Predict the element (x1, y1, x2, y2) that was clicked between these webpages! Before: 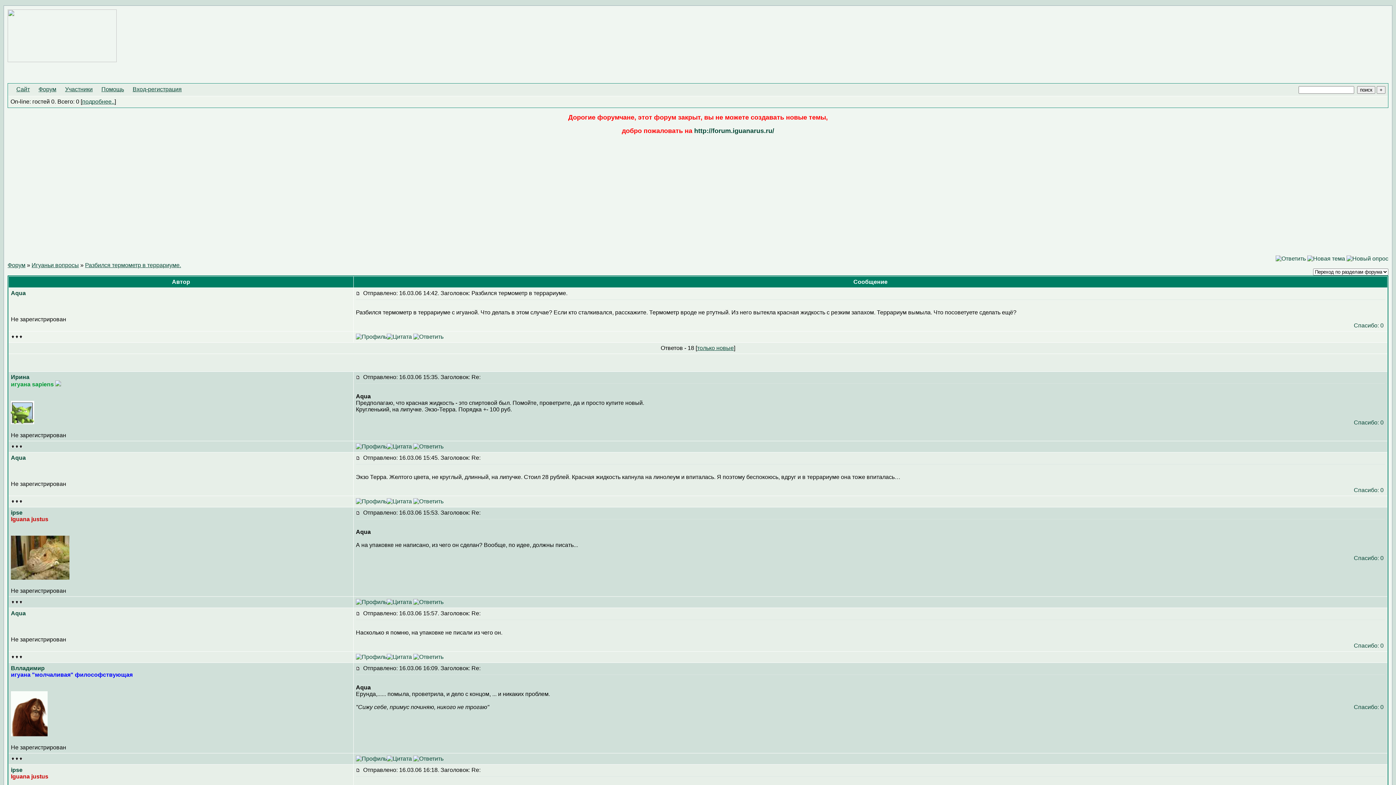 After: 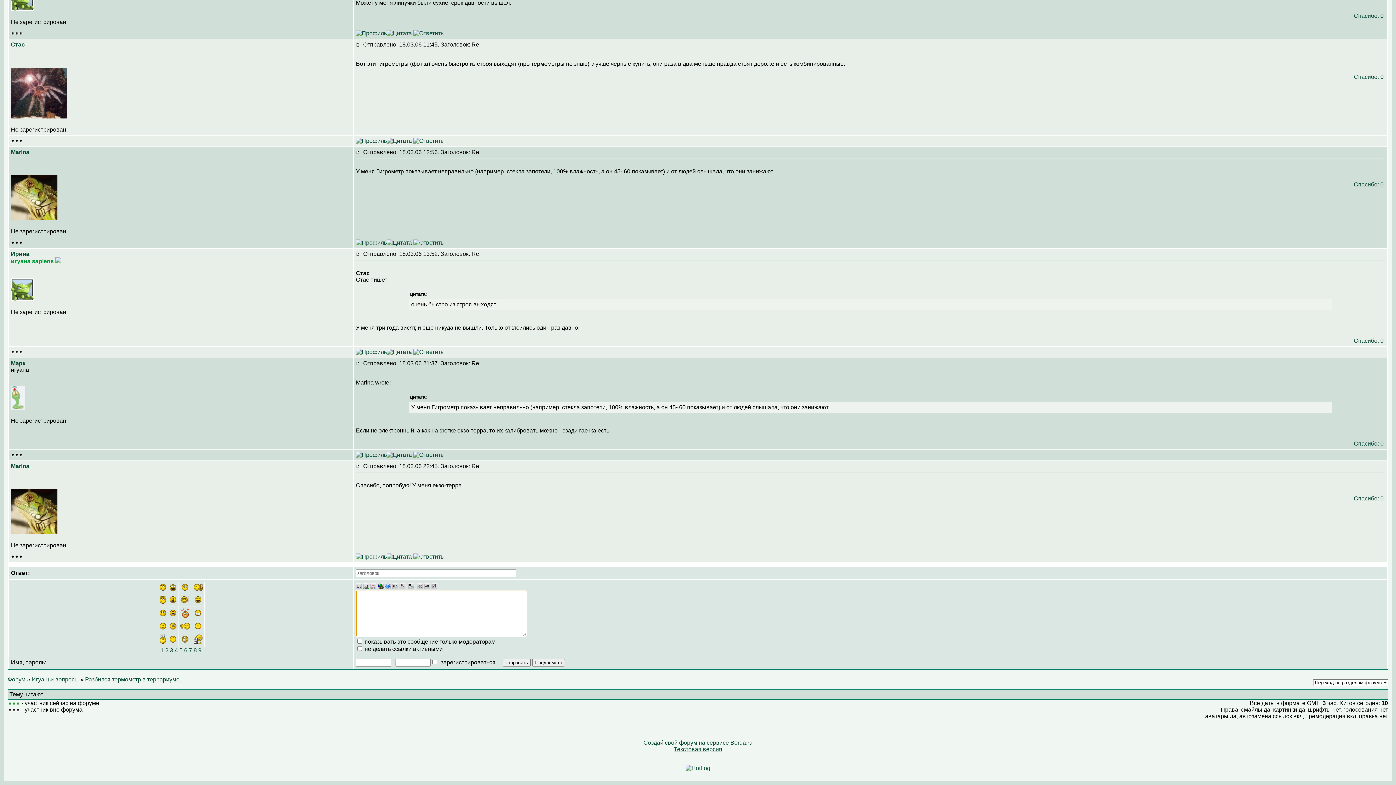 Action: bbox: (413, 333, 443, 340)